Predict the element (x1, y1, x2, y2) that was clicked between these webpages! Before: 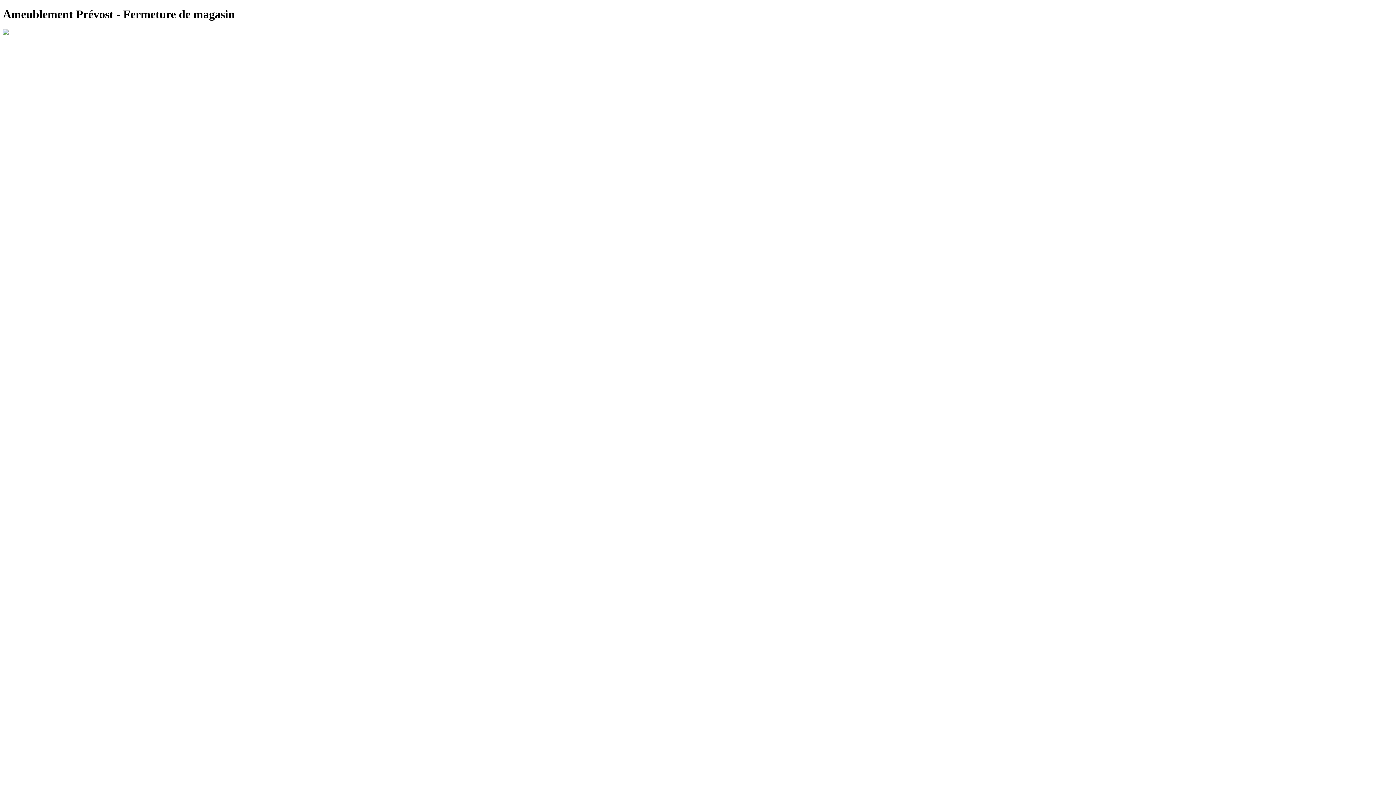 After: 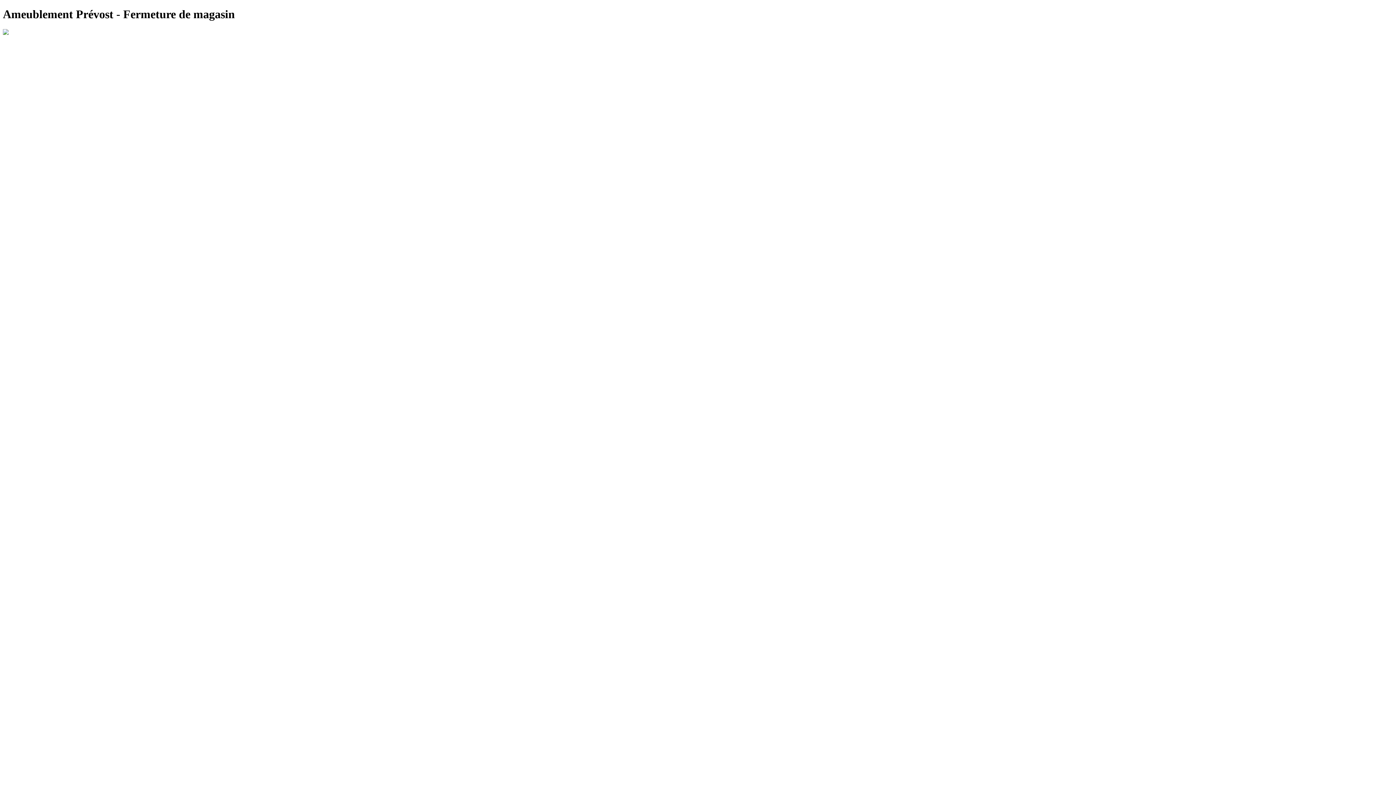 Action: bbox: (2, 29, 8, 35)